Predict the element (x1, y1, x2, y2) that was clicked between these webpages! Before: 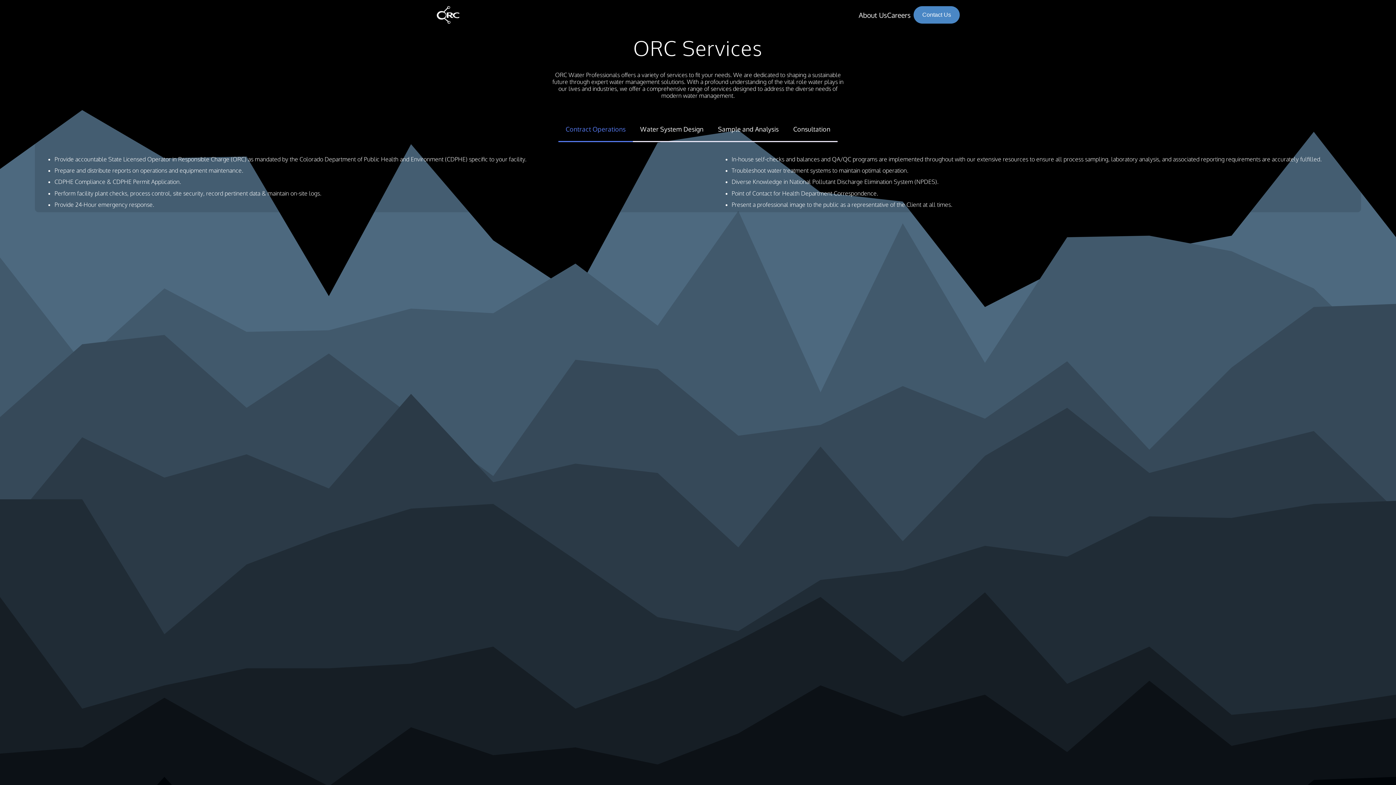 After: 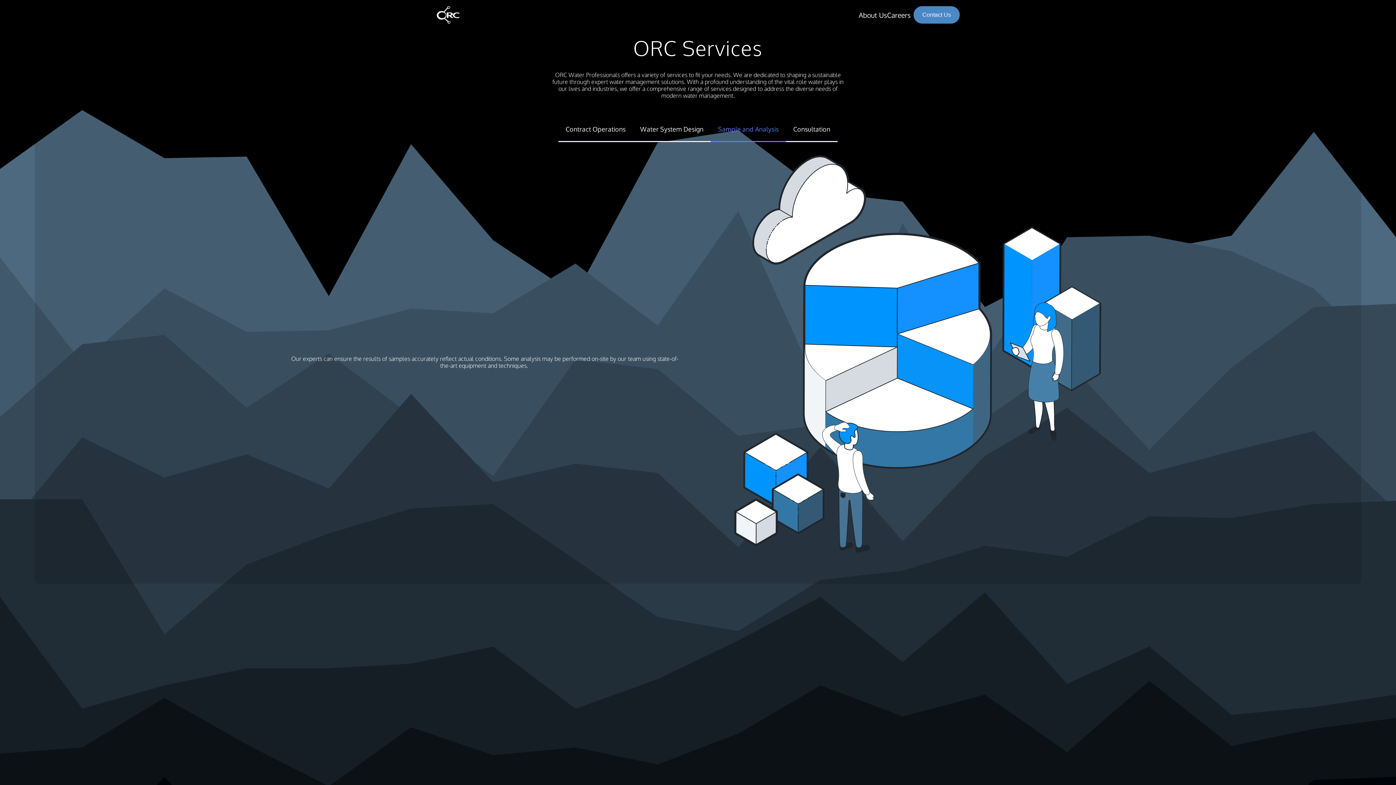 Action: bbox: (710, 117, 786, 141) label: Sample and Analysis